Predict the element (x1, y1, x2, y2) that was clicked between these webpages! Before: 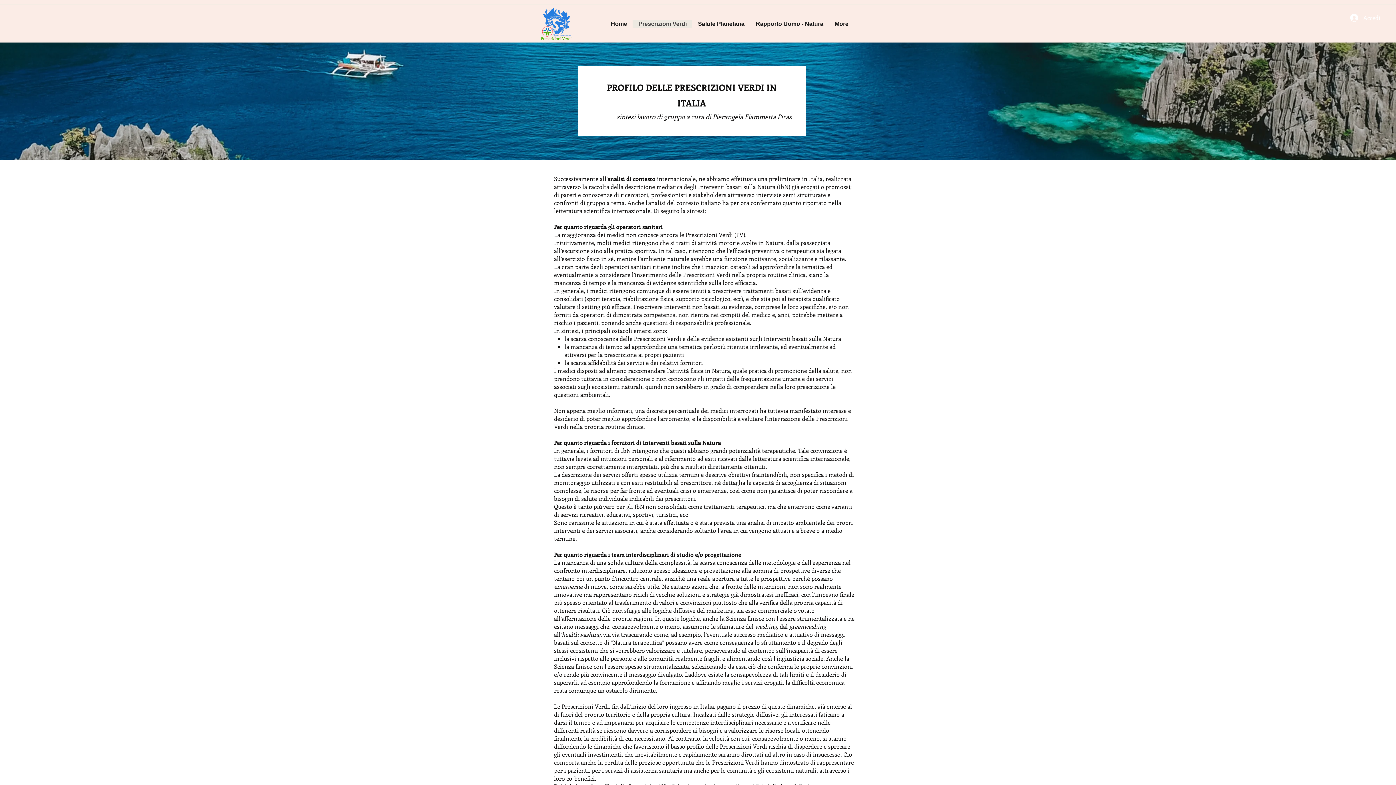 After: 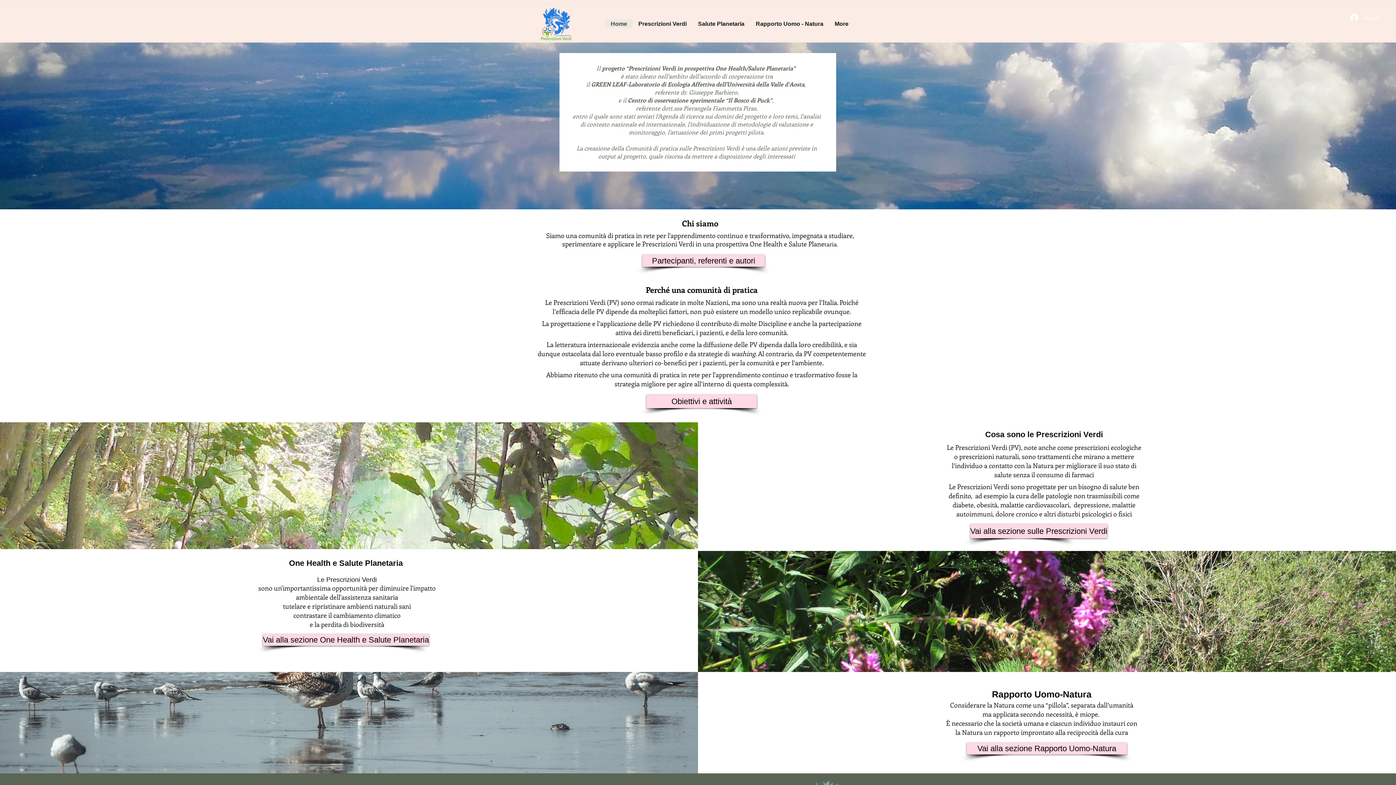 Action: bbox: (605, 19, 632, 28) label: Home